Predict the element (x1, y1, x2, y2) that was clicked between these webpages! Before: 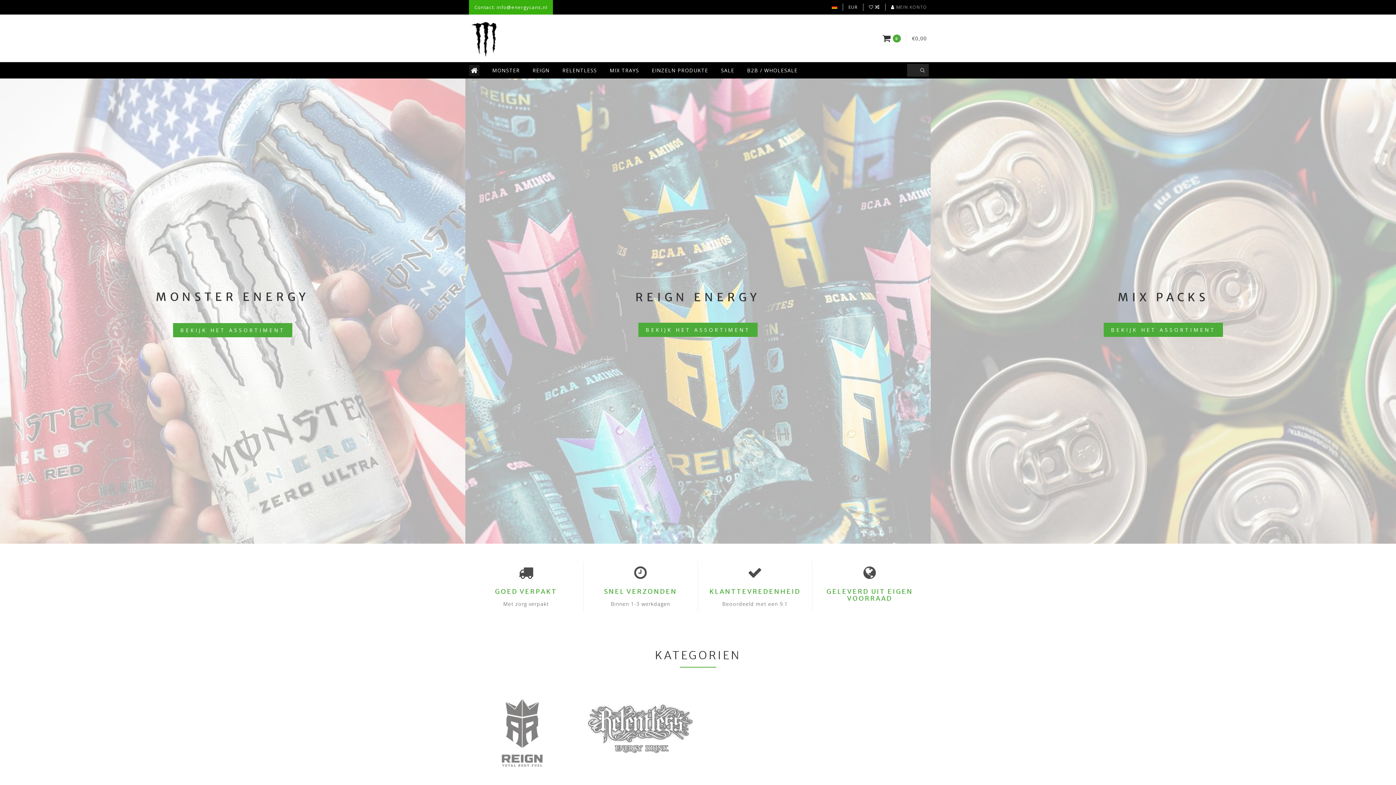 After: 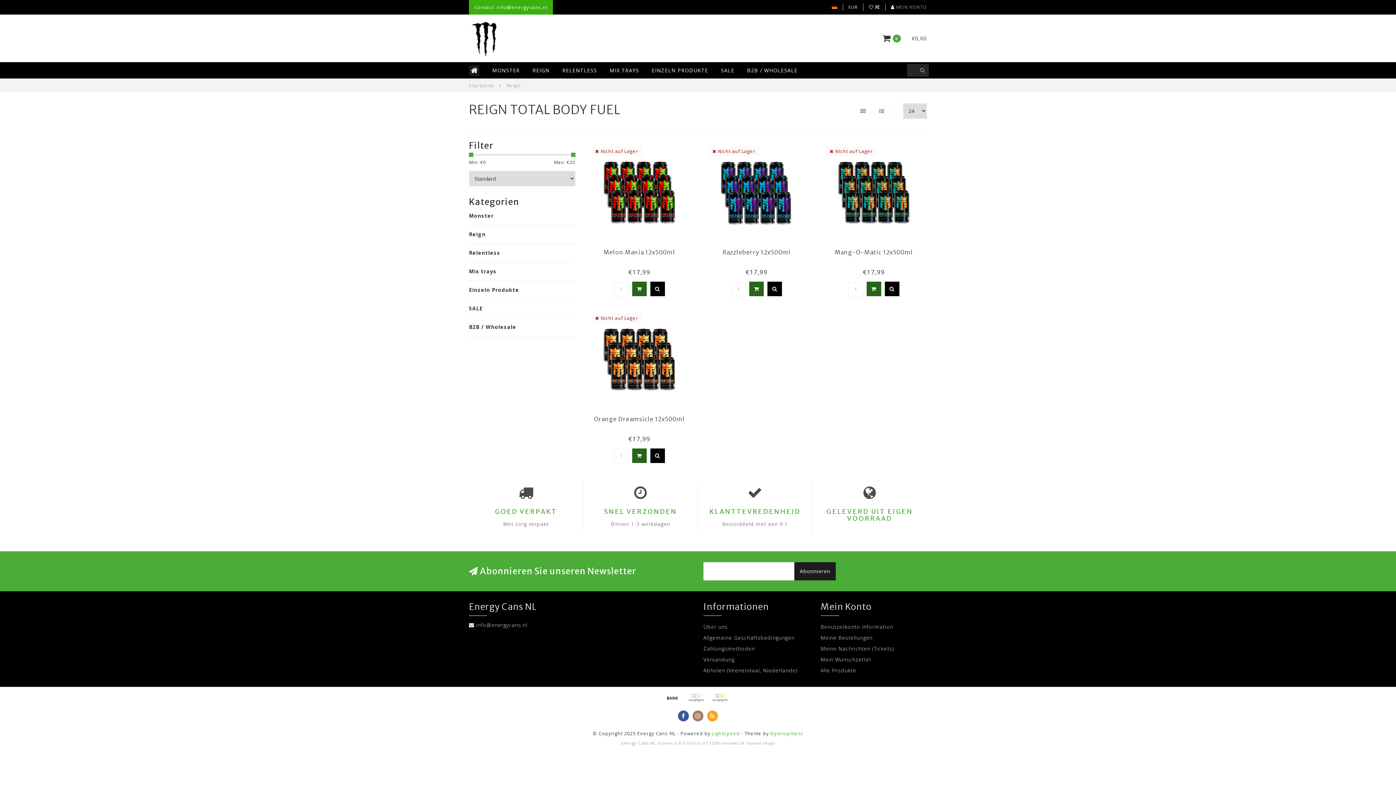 Action: label: REIGN bbox: (532, 62, 549, 78)